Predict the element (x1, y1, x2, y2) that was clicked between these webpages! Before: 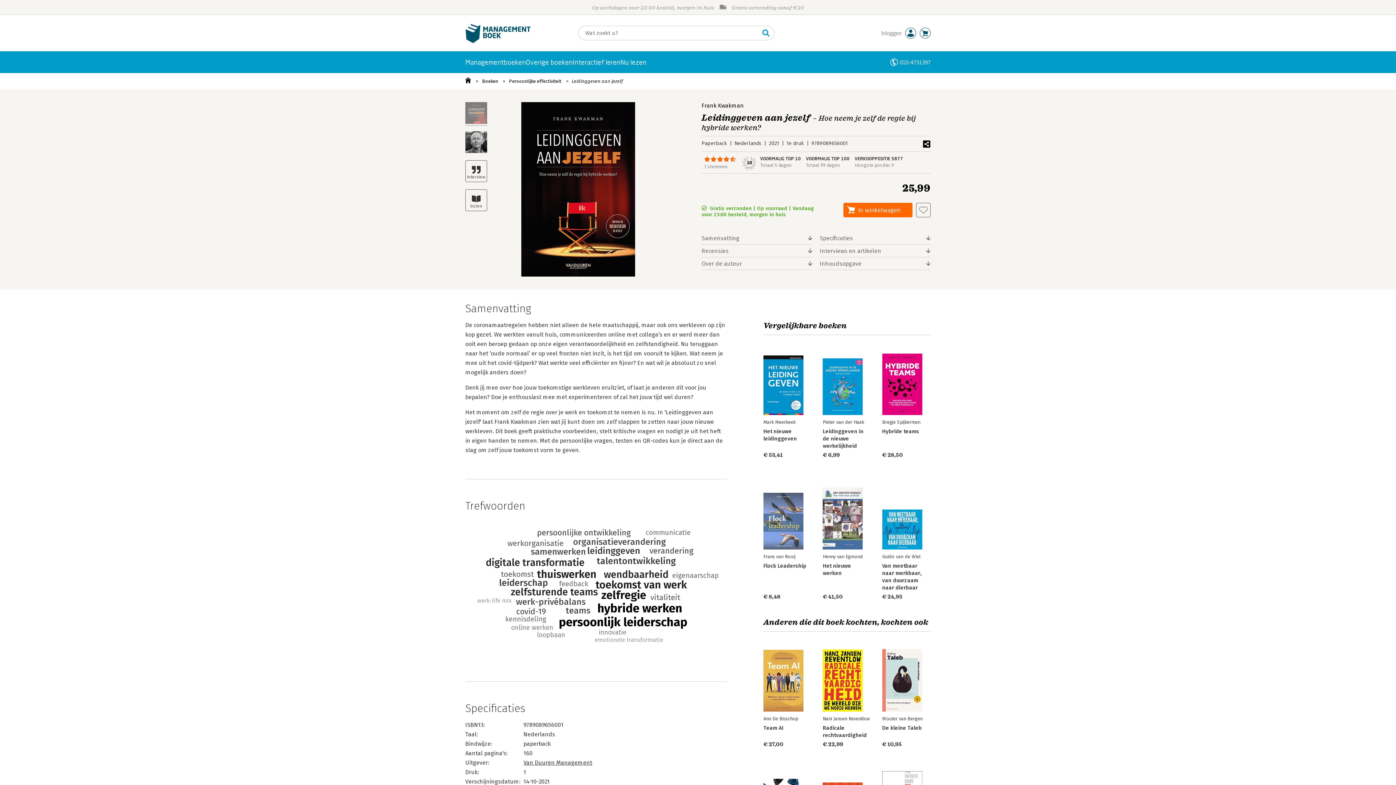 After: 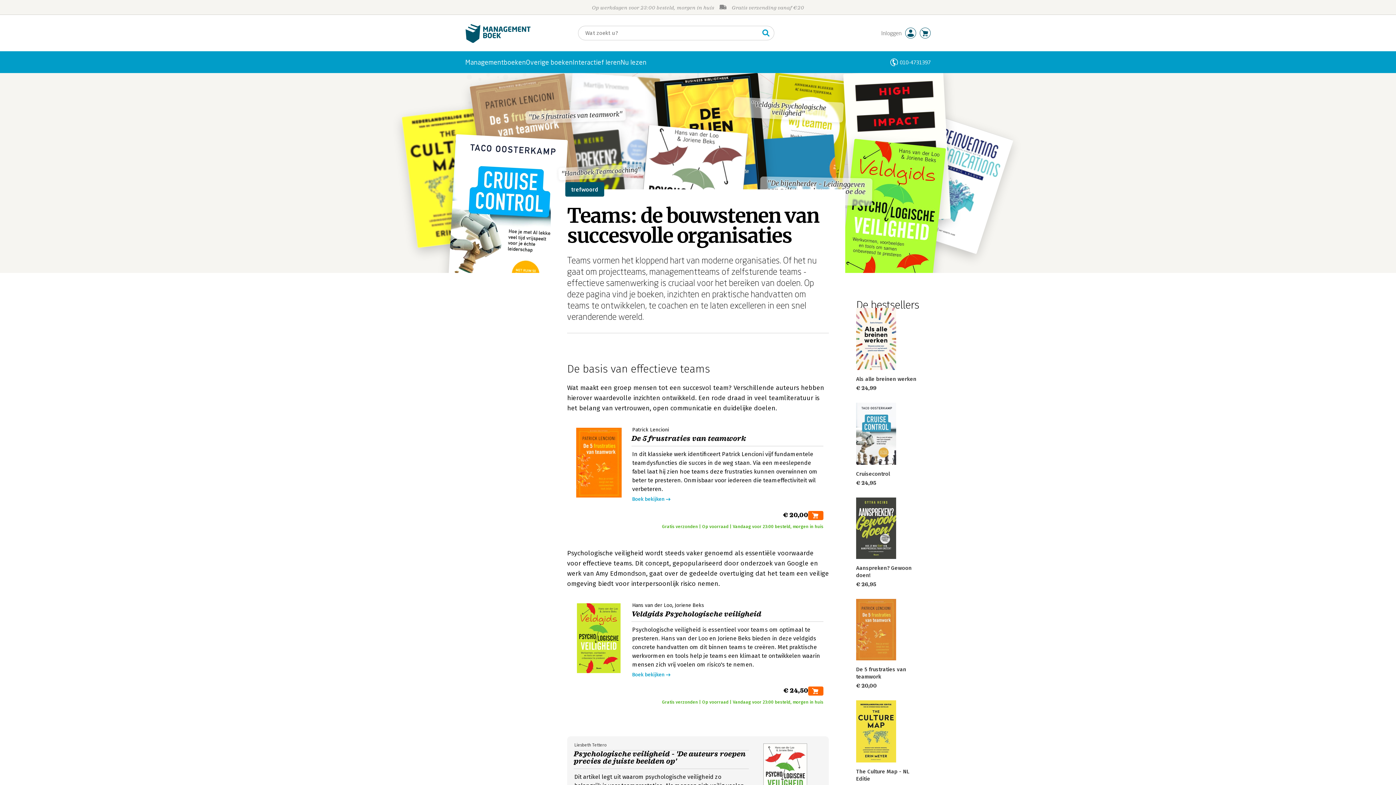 Action: bbox: (565, 605, 590, 616)